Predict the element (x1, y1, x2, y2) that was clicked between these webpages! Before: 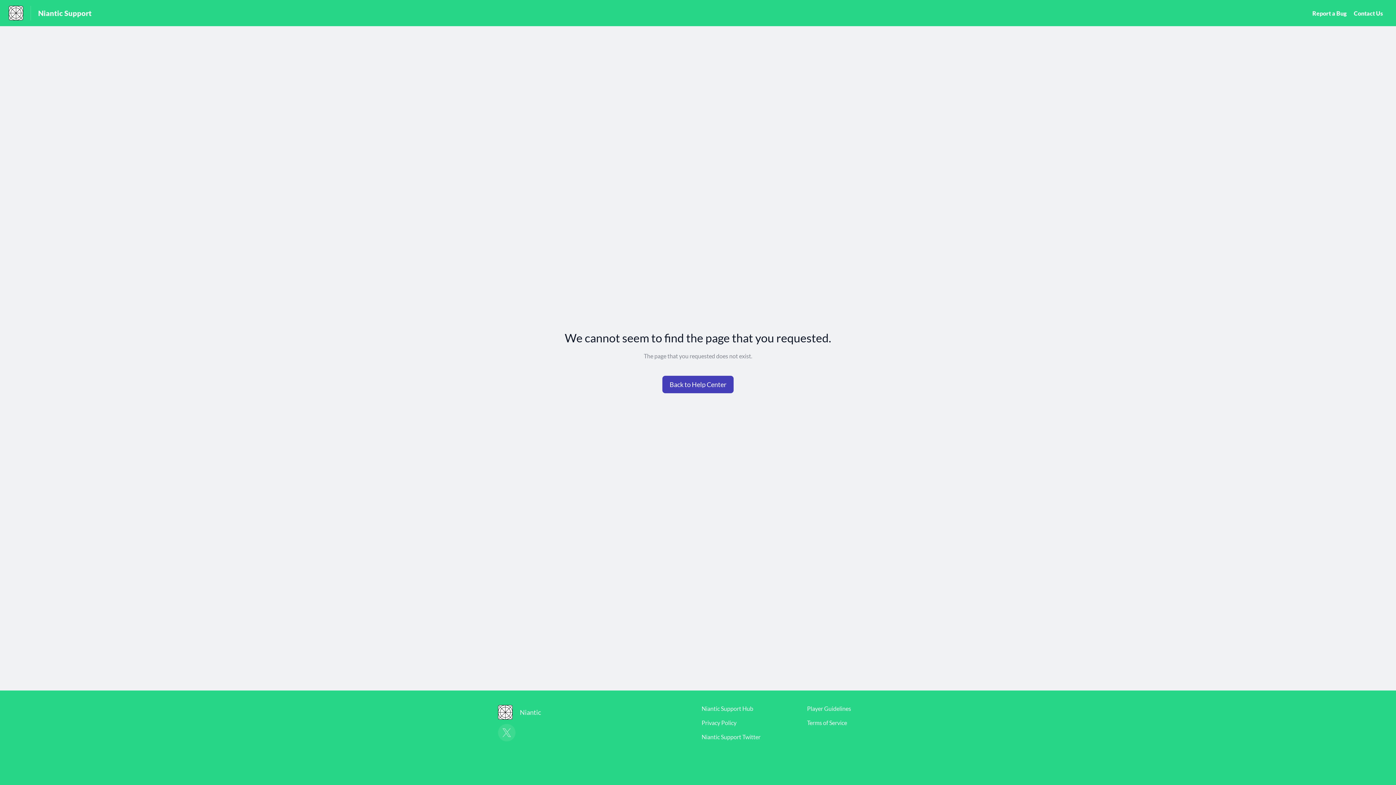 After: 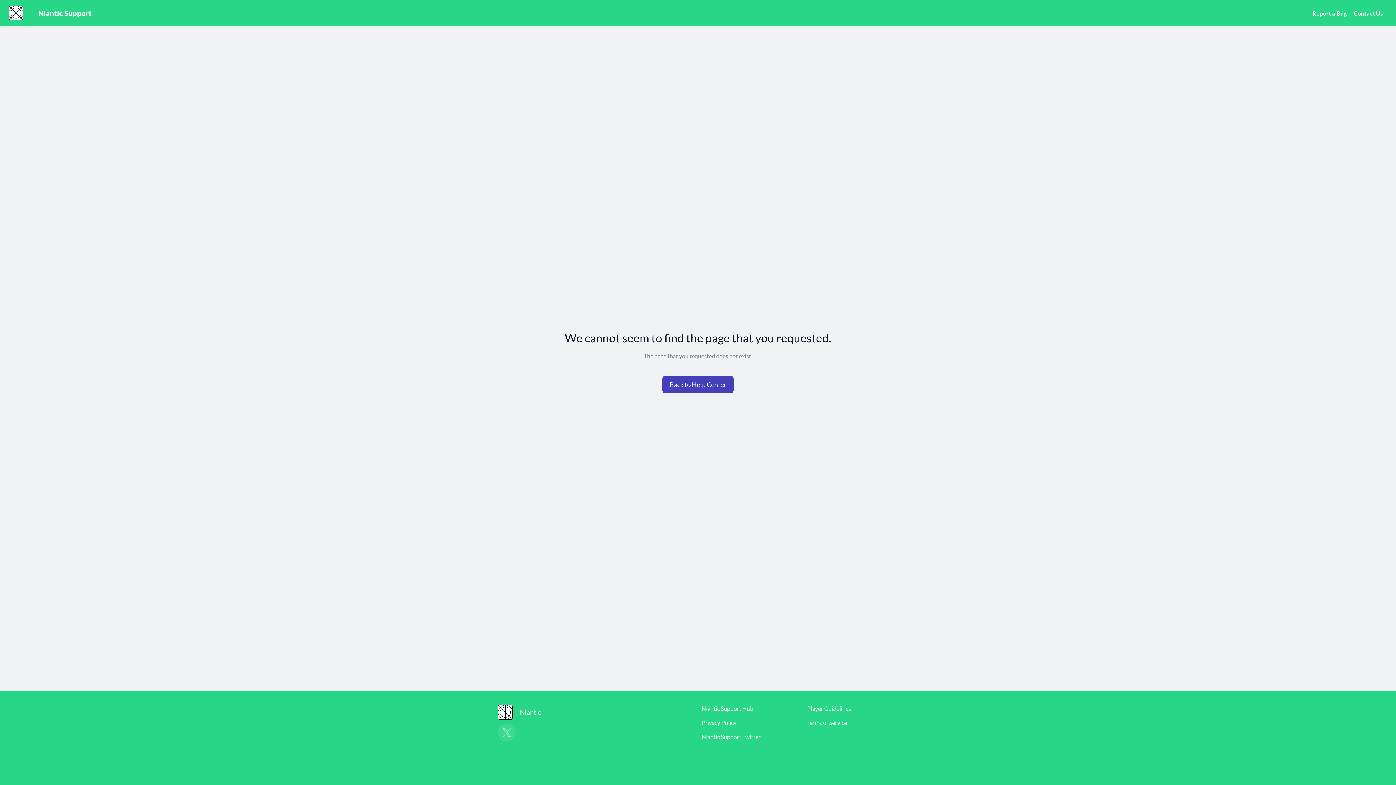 Action: label: Report a Bug bbox: (1312, 9, 1346, 16)